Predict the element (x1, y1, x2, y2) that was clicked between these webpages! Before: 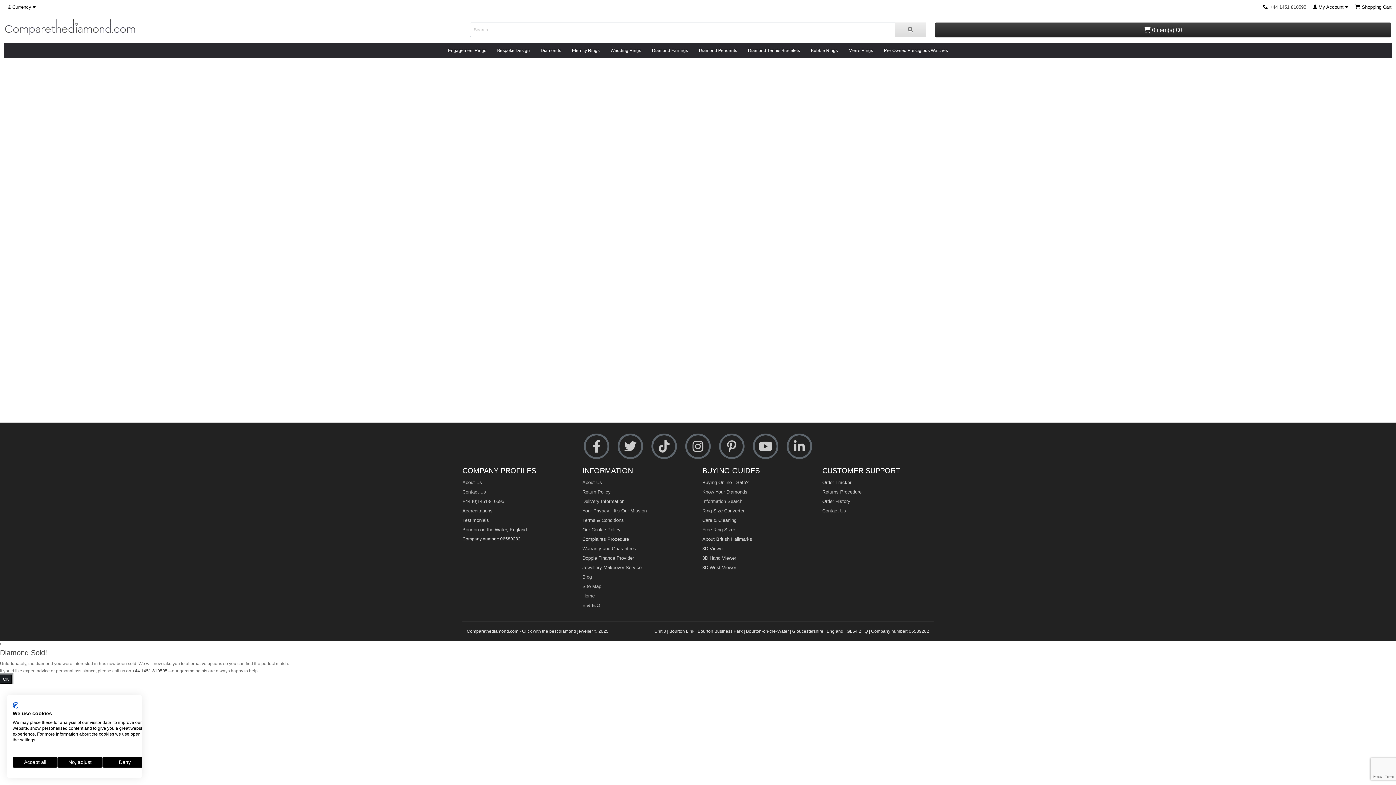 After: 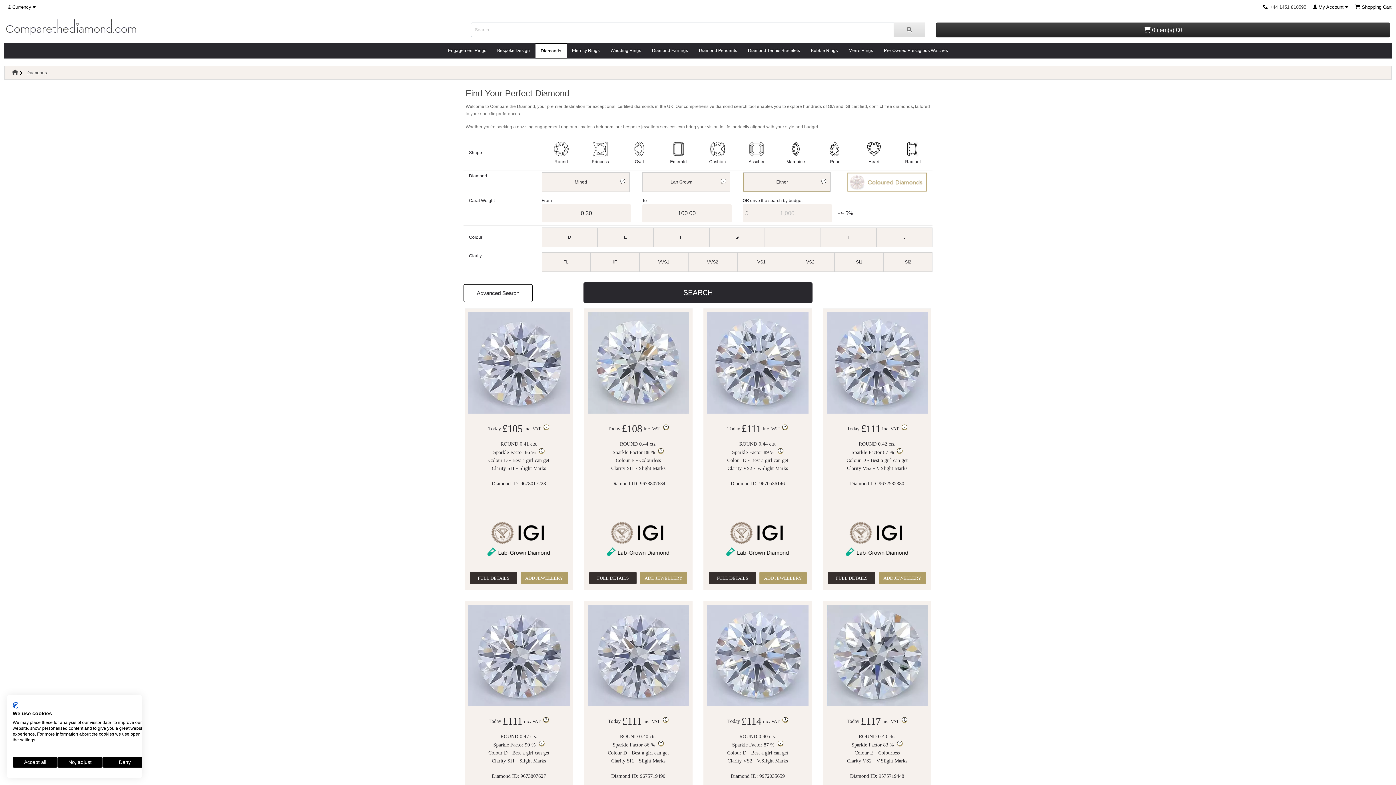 Action: label: Diamonds bbox: (535, 43, 566, 57)